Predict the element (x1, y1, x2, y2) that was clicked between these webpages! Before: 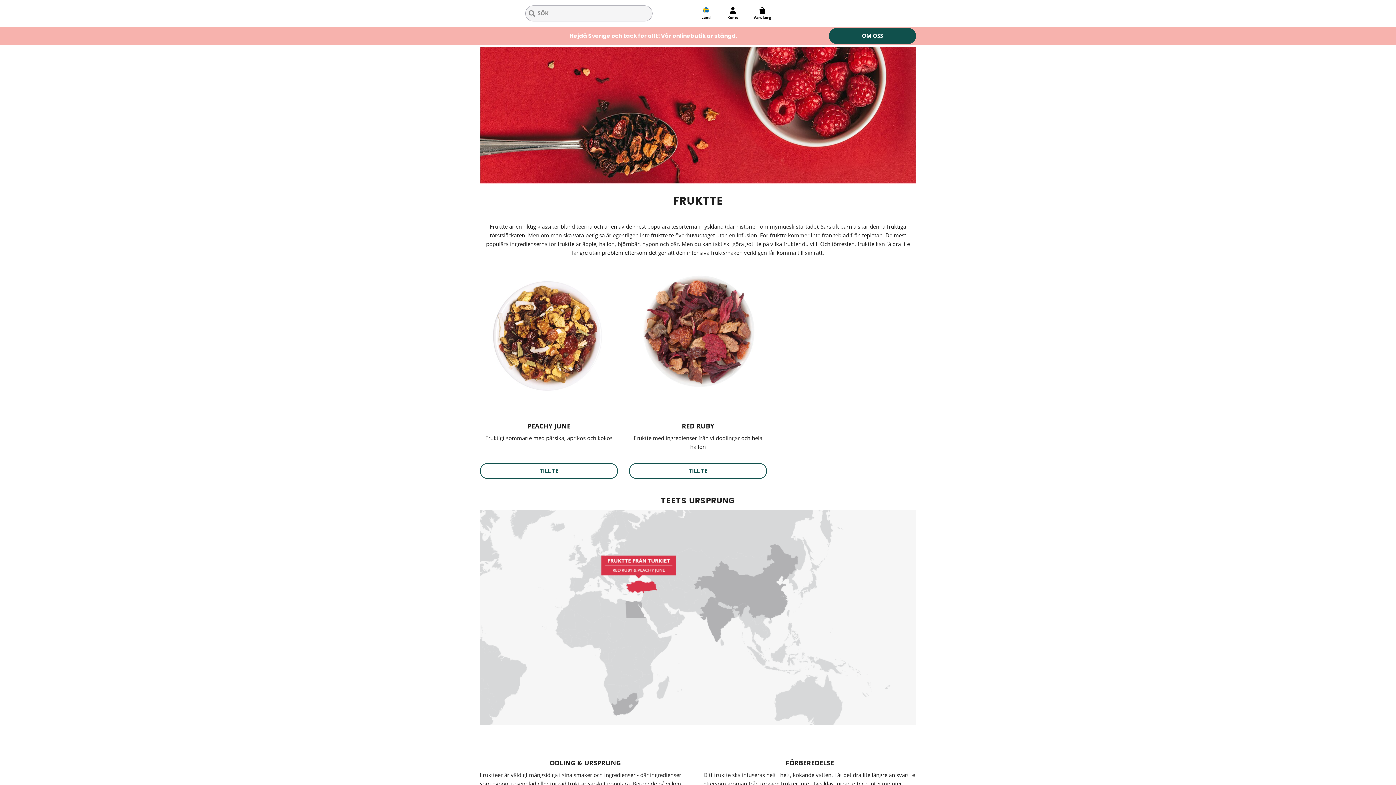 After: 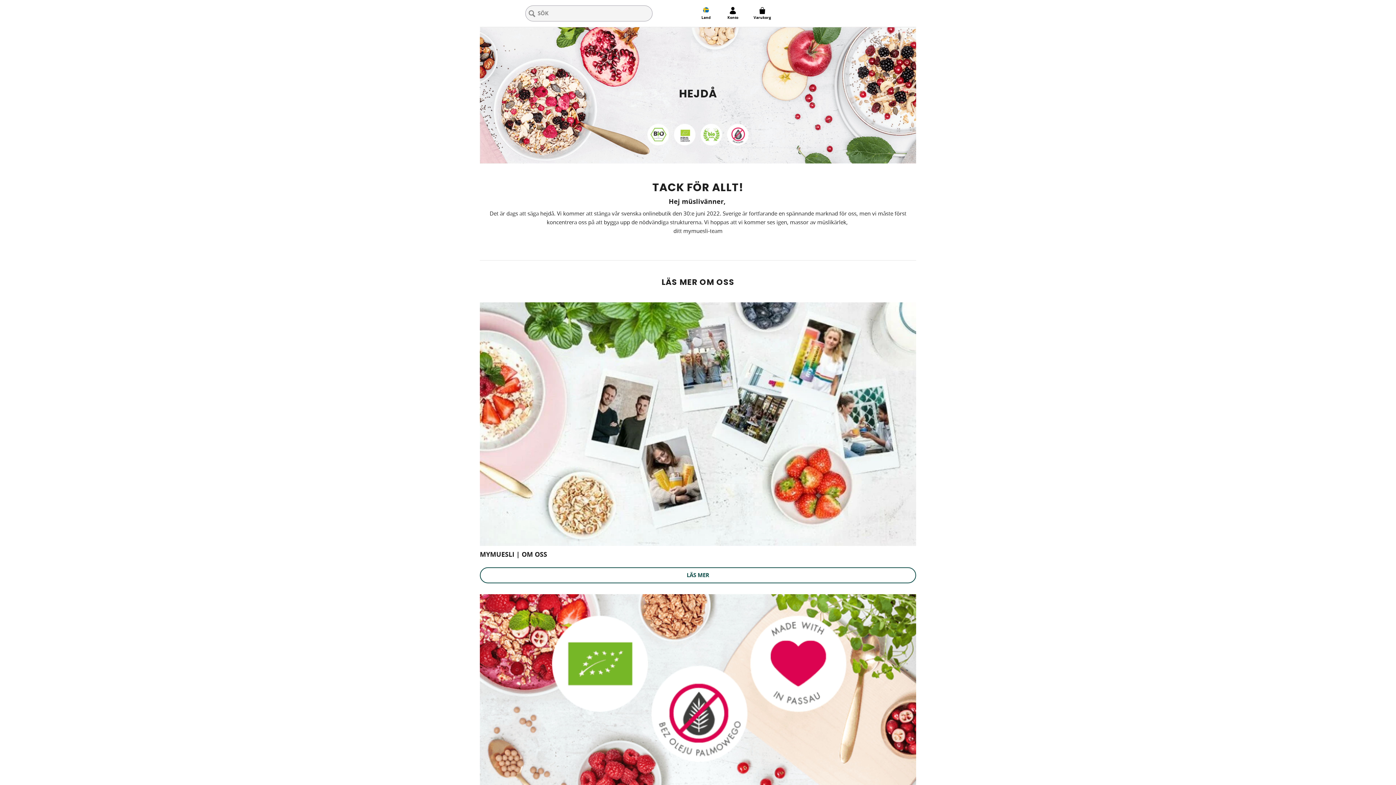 Action: bbox: (0, 26, 1396, 45) label: Hejdå Sverige och tack för allt! Vår onlinebutik är stängd.
OM OSS